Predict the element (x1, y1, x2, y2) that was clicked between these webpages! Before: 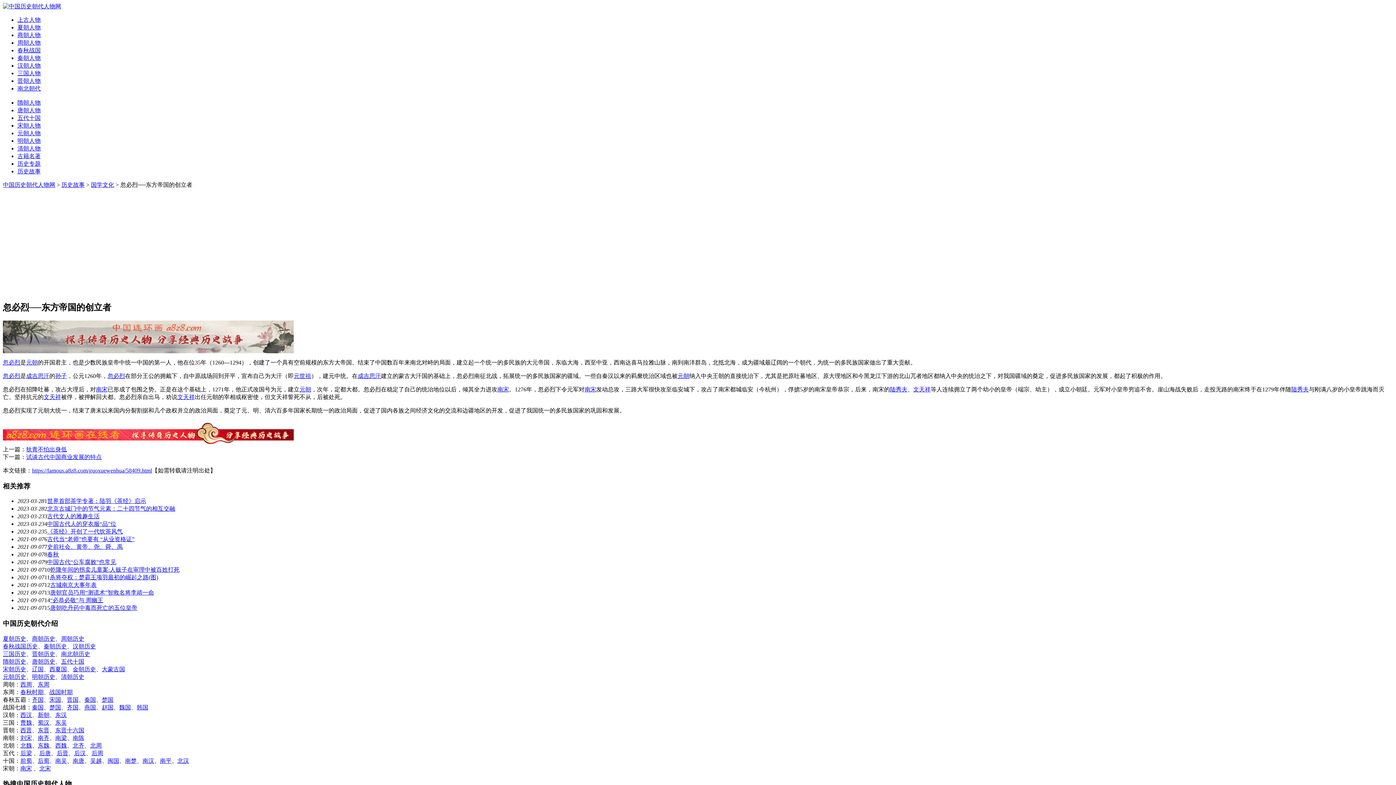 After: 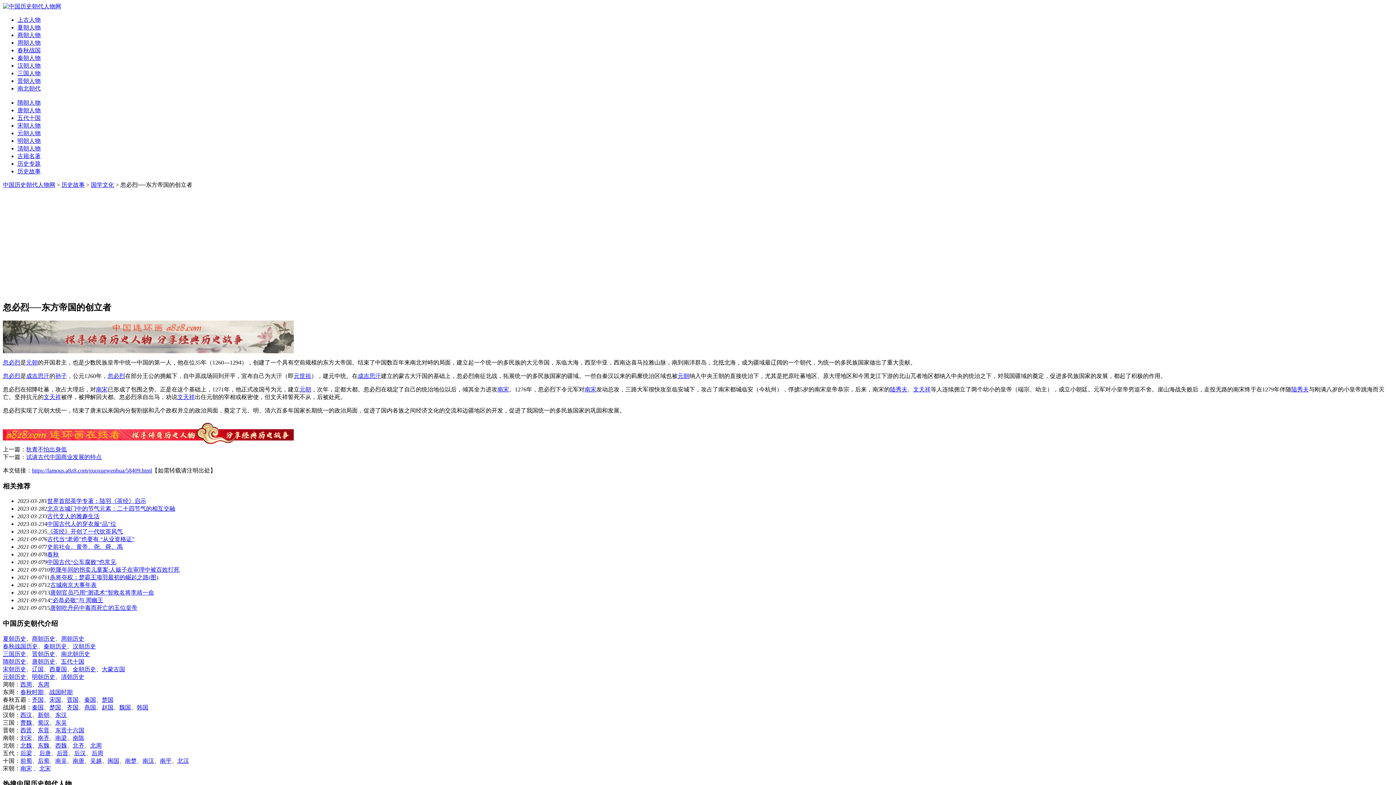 Action: label: 唐朝官员巧用“测谎术”智救名将李靖一命 bbox: (50, 589, 154, 596)